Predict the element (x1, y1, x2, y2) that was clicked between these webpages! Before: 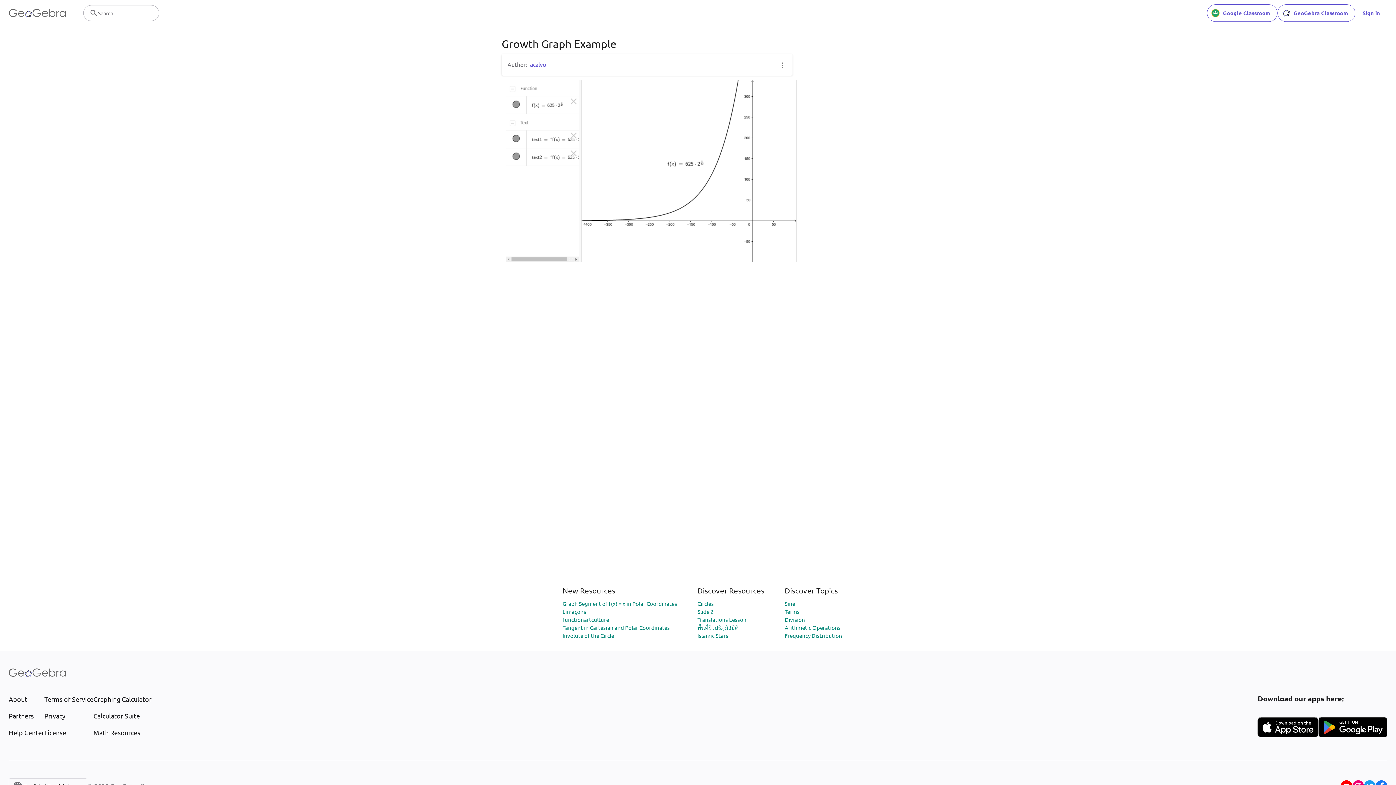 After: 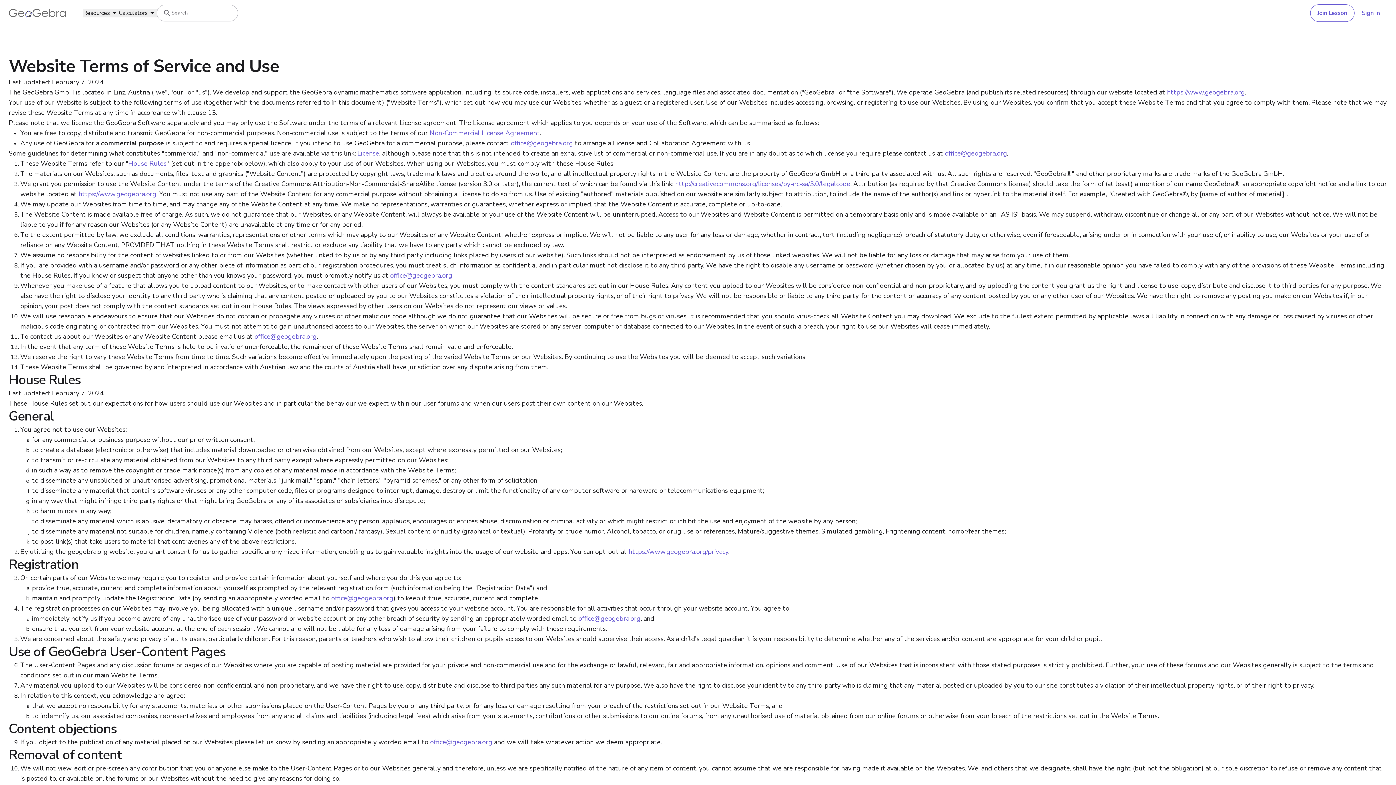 Action: bbox: (44, 694, 93, 704) label: Terms of Service